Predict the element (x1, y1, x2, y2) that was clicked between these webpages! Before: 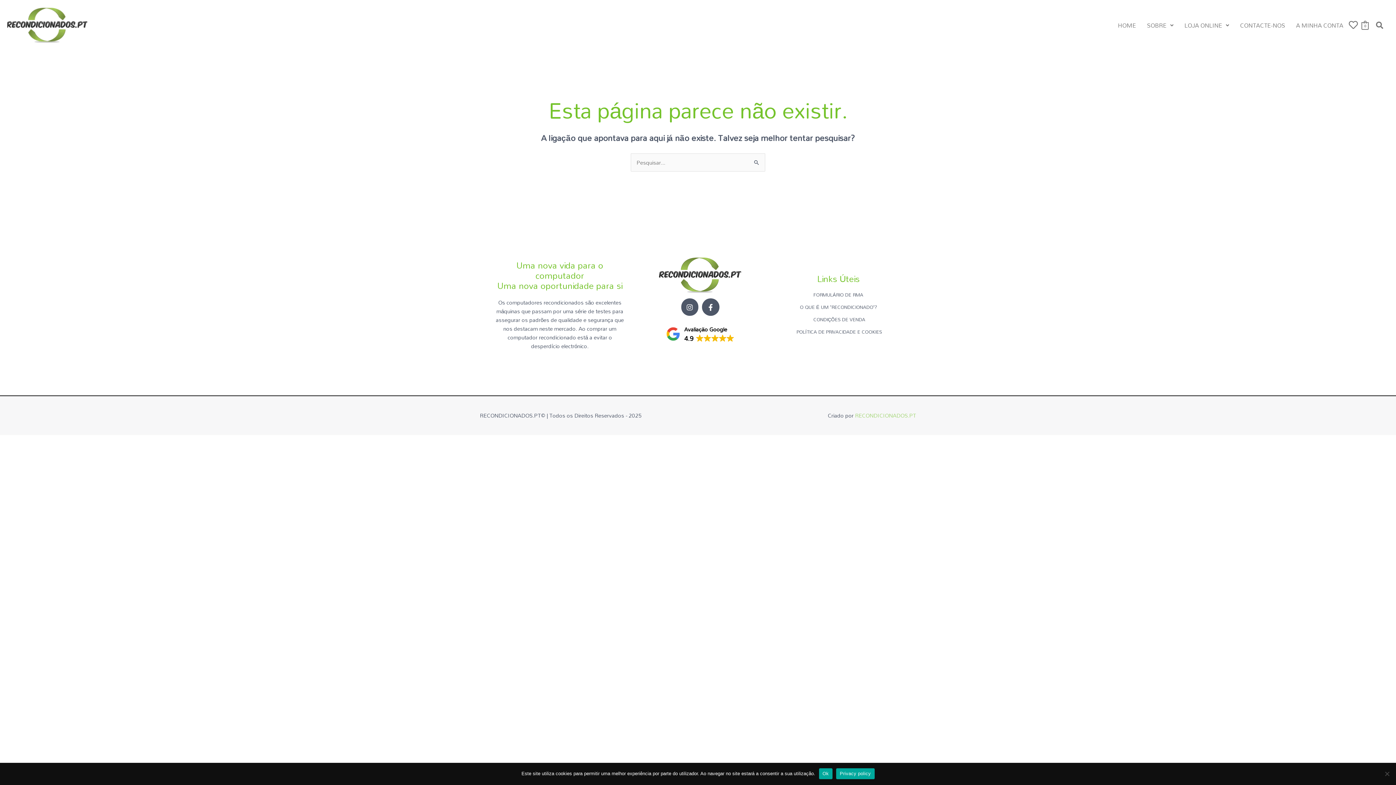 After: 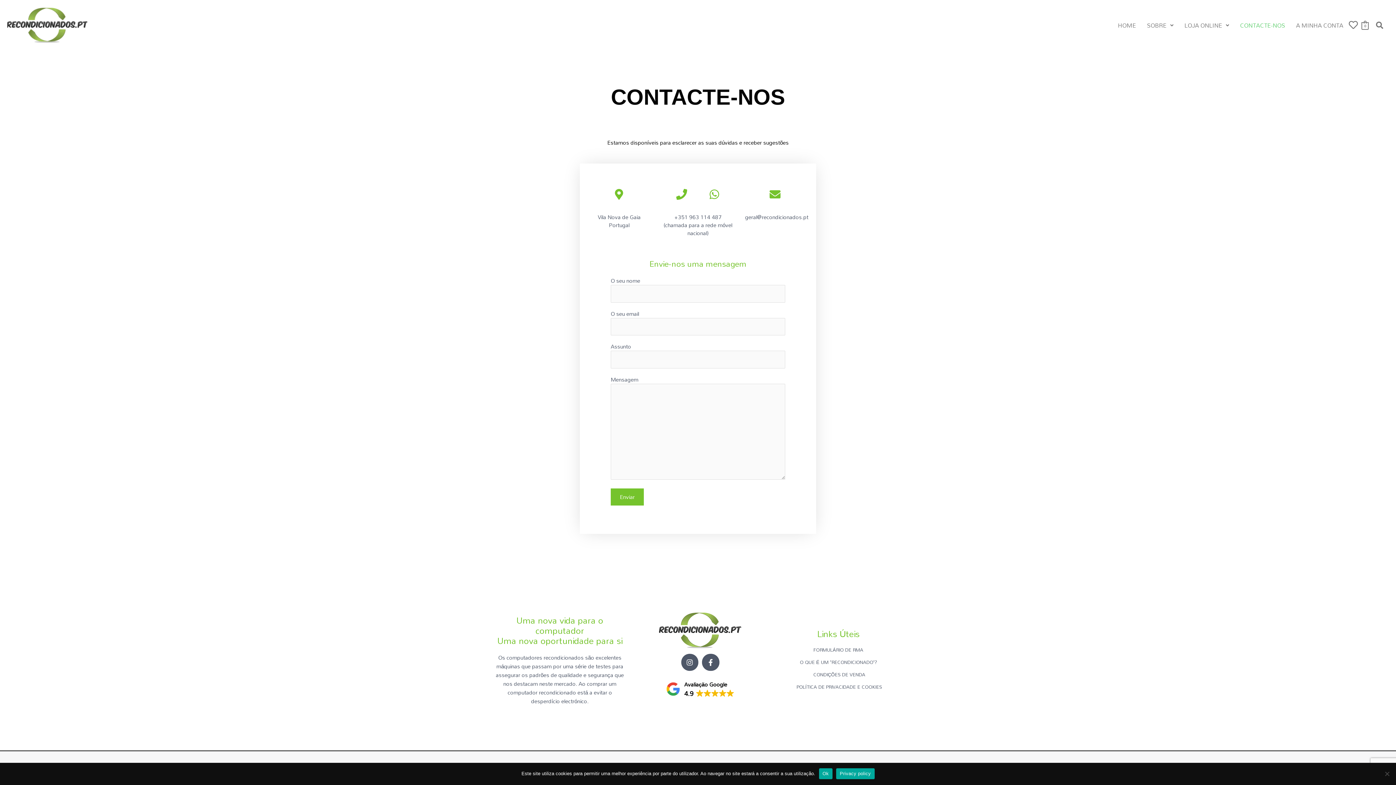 Action: label: CONTACTE-NOS bbox: (1234, 17, 1290, 33)